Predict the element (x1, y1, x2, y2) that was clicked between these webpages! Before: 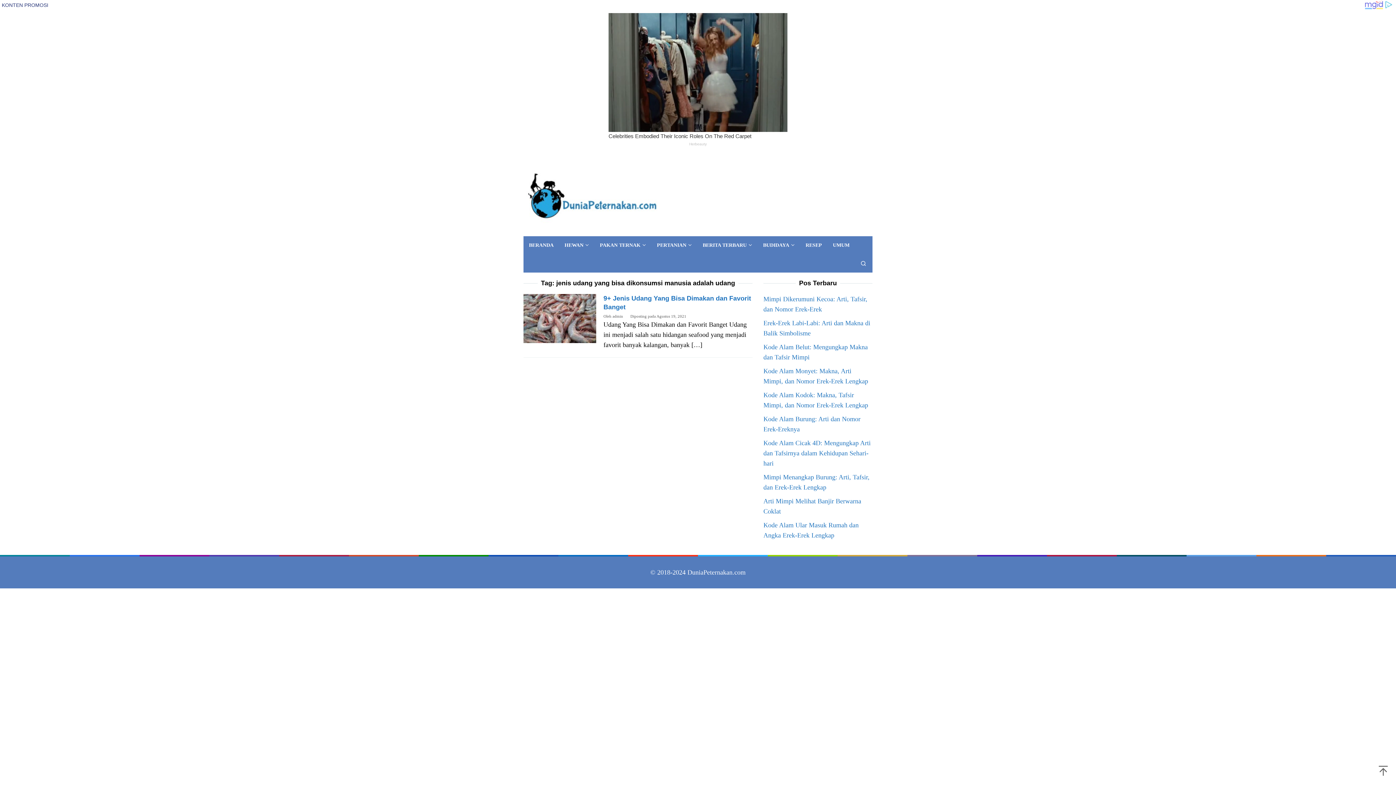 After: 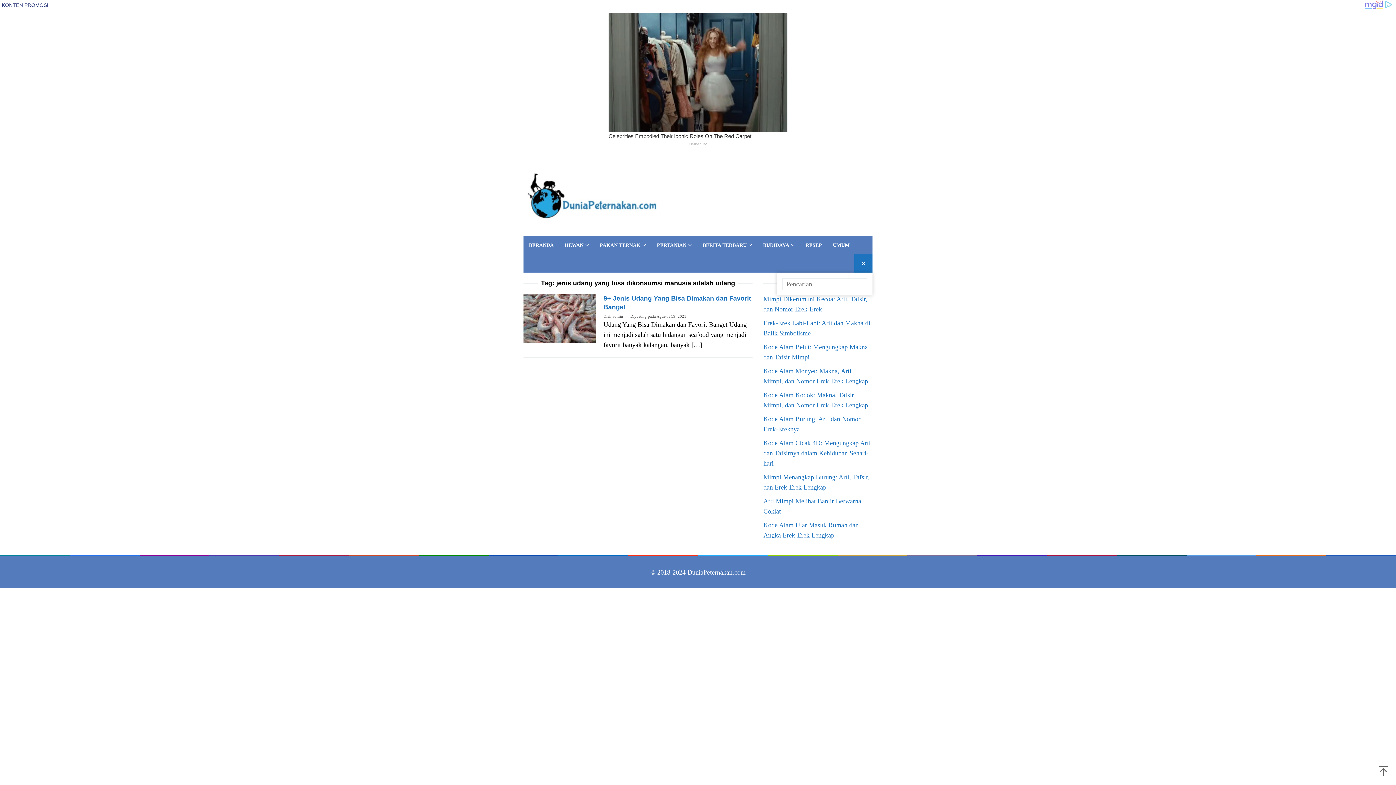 Action: bbox: (854, 254, 872, 272)